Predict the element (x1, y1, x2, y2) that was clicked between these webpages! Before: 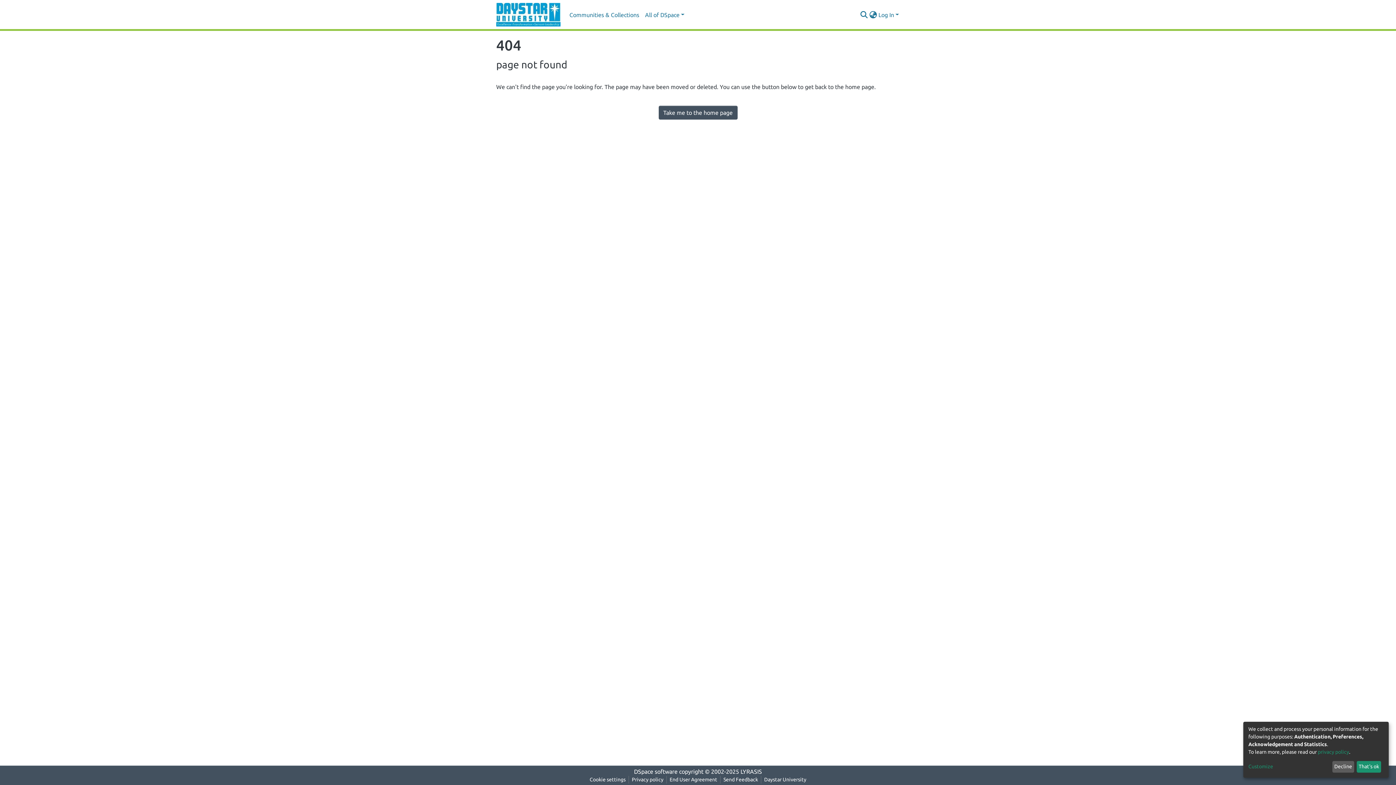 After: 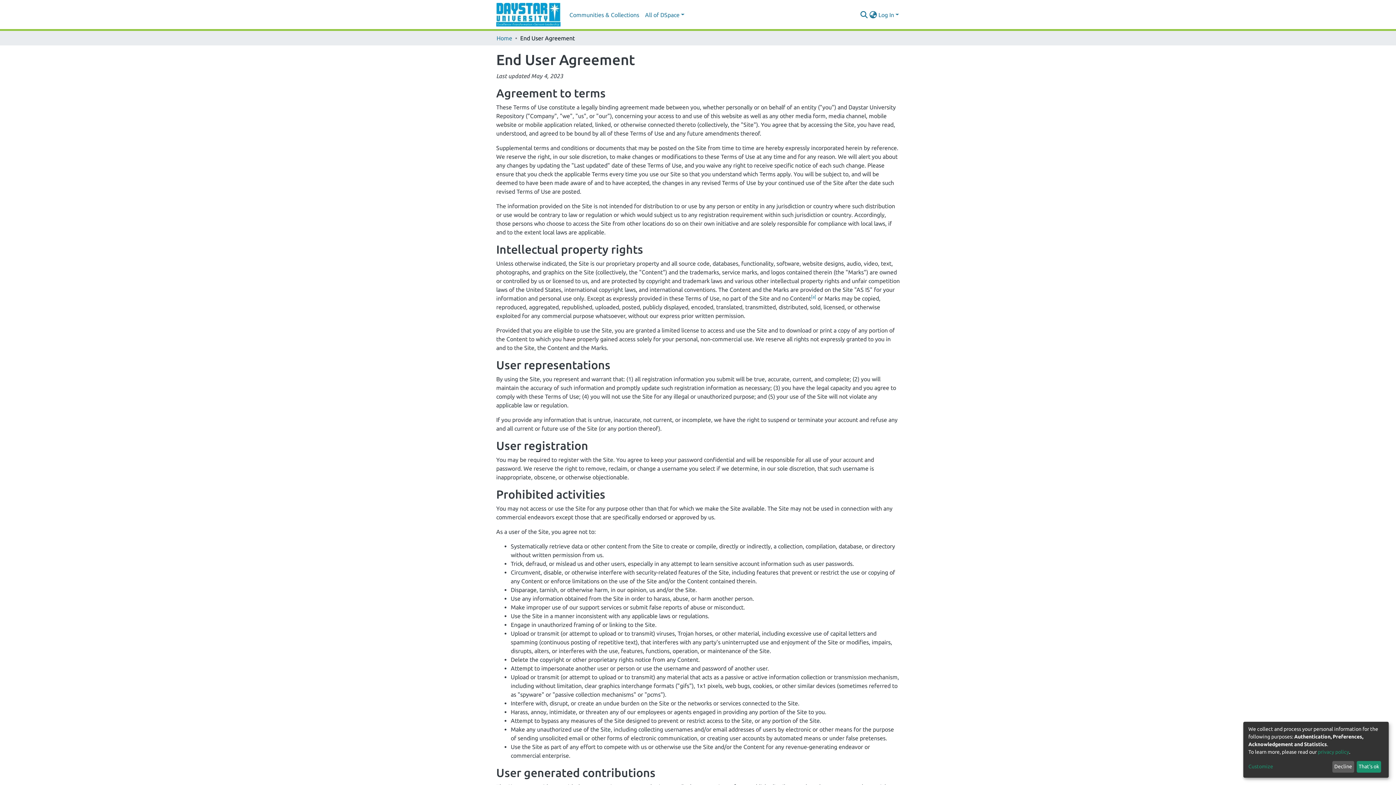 Action: label: End User Agreement bbox: (666, 776, 720, 784)